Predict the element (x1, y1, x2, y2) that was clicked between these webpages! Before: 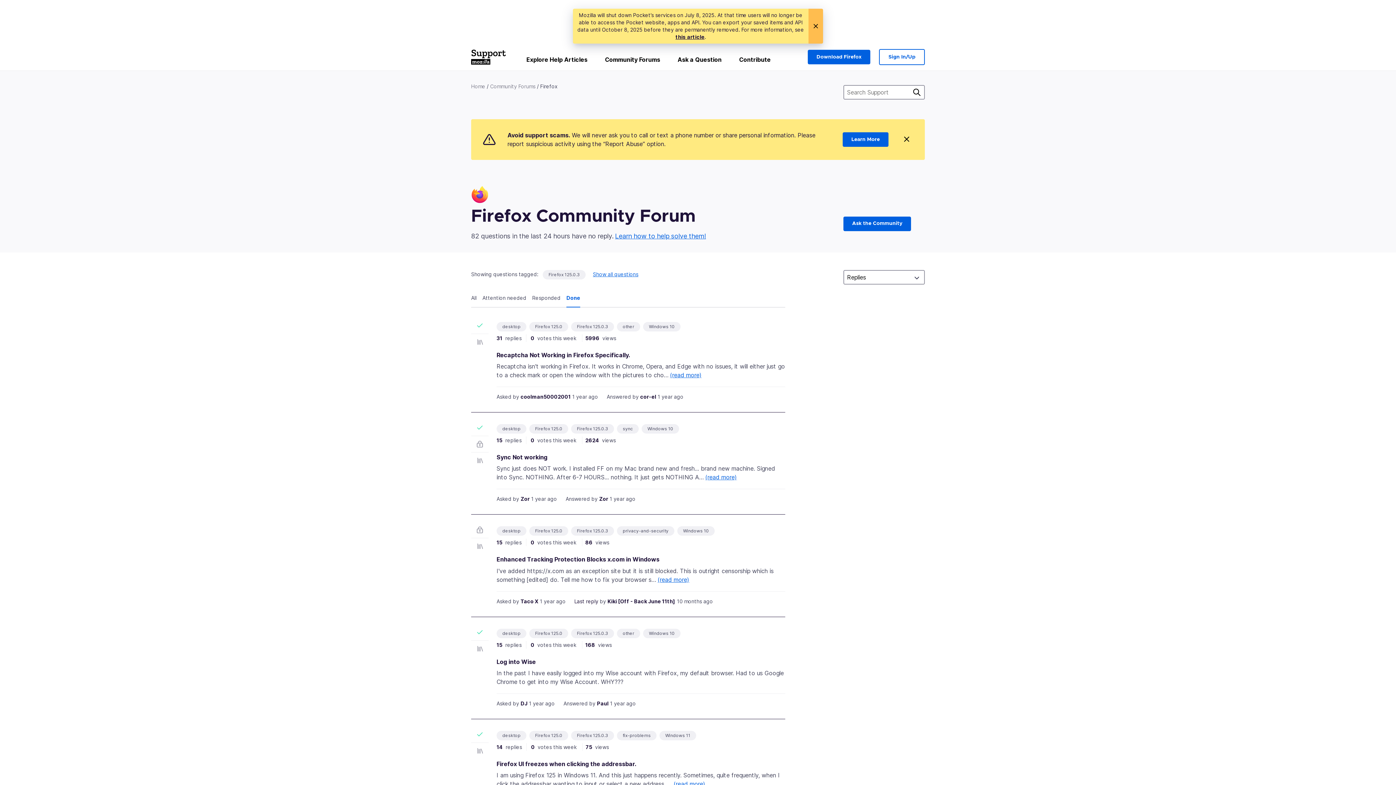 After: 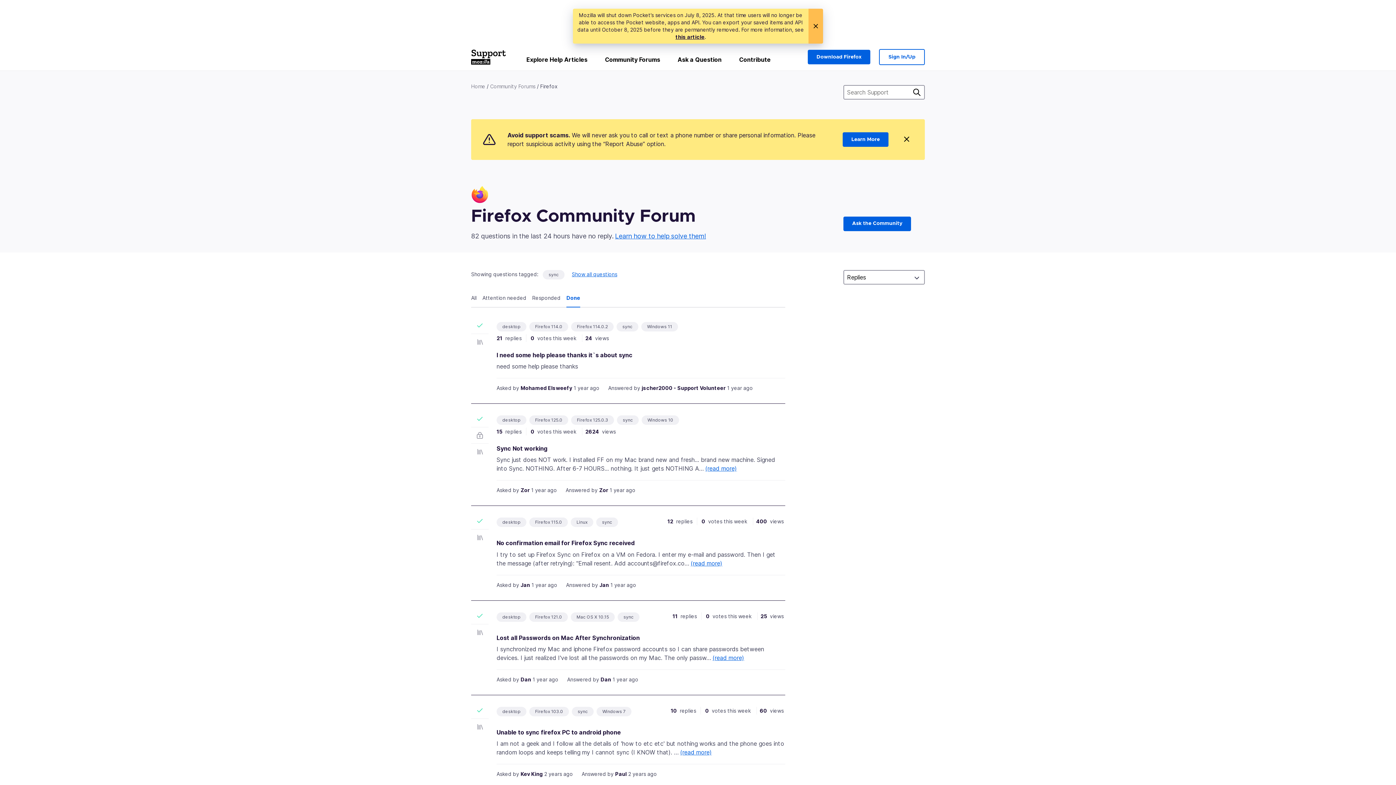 Action: label: sync bbox: (622, 425, 633, 432)